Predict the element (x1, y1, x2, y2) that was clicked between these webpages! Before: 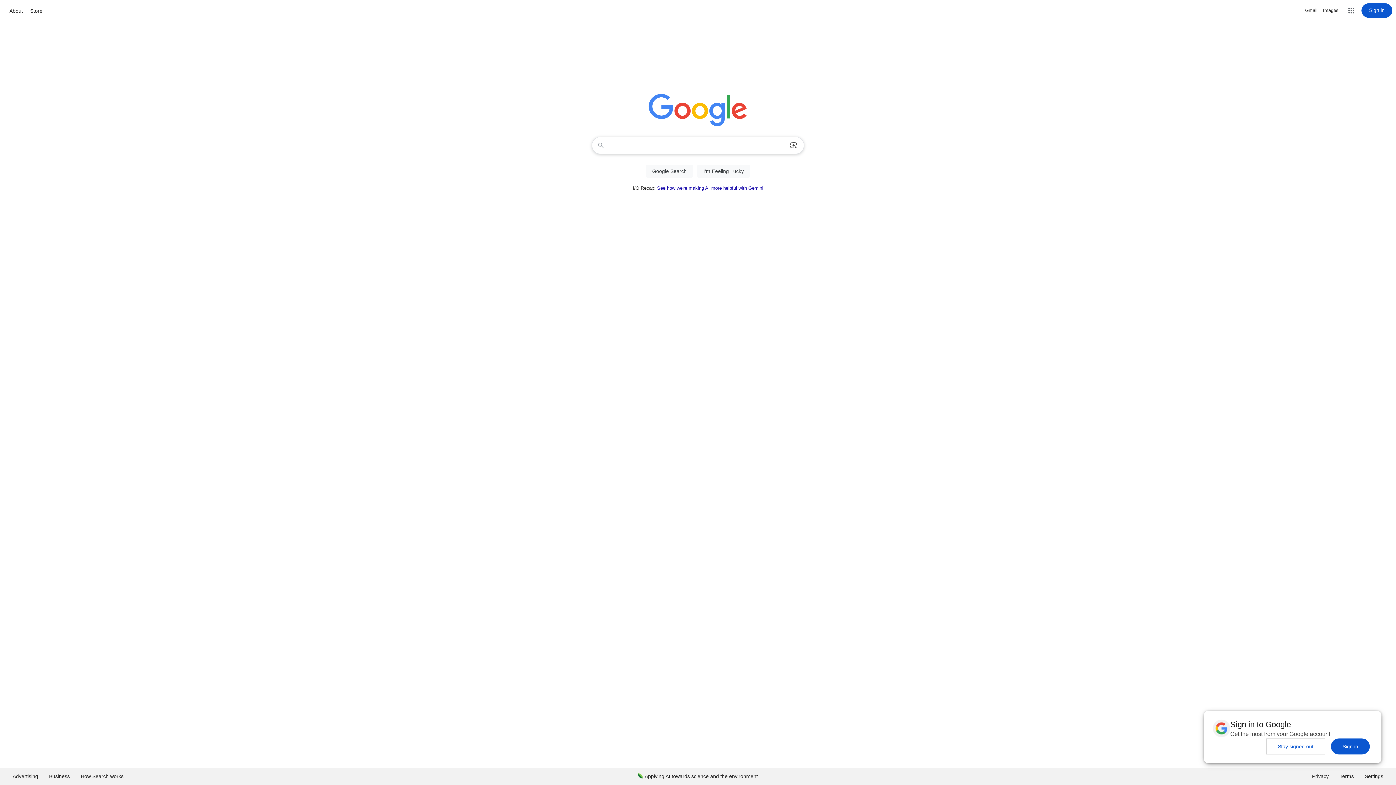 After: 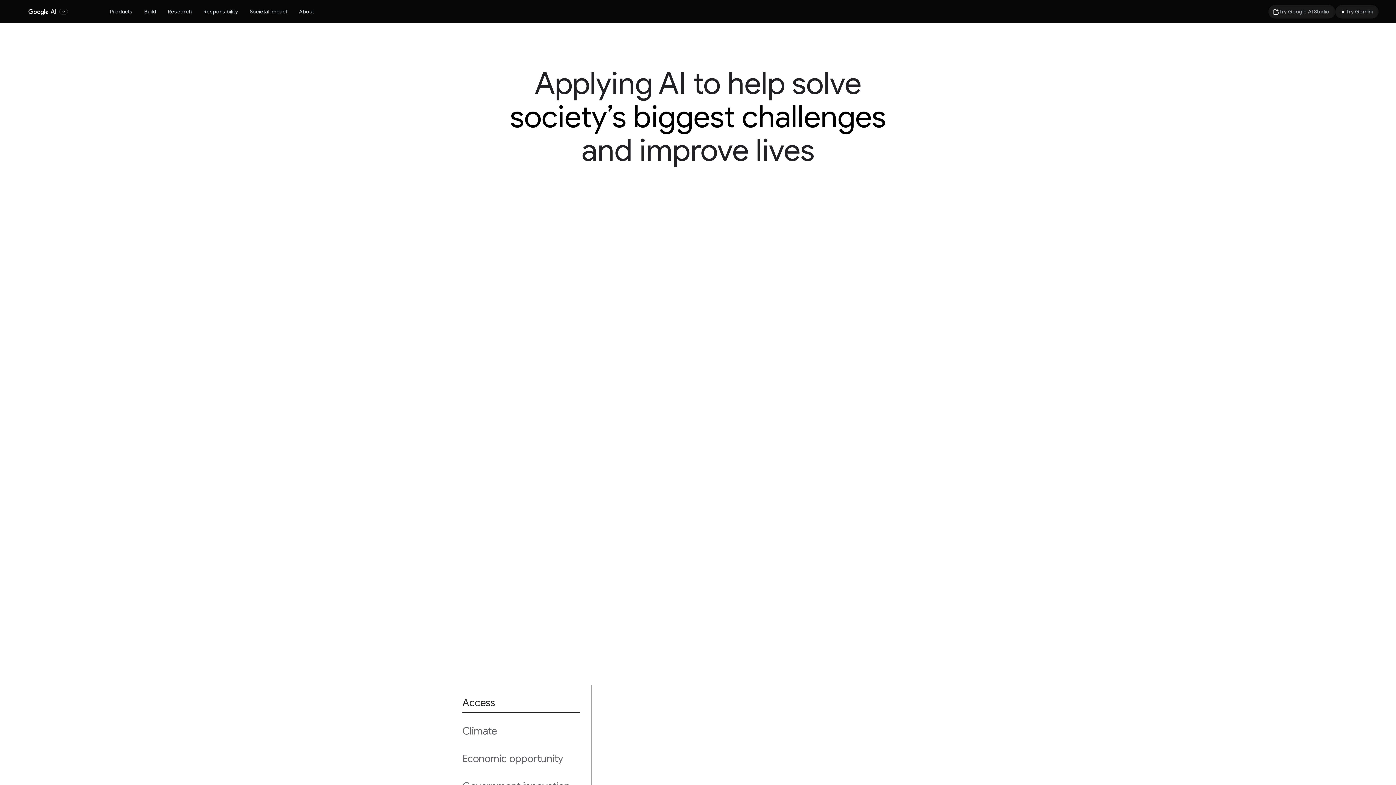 Action: bbox: (632, 768, 763, 785) label: Applying AI towards science and the environment